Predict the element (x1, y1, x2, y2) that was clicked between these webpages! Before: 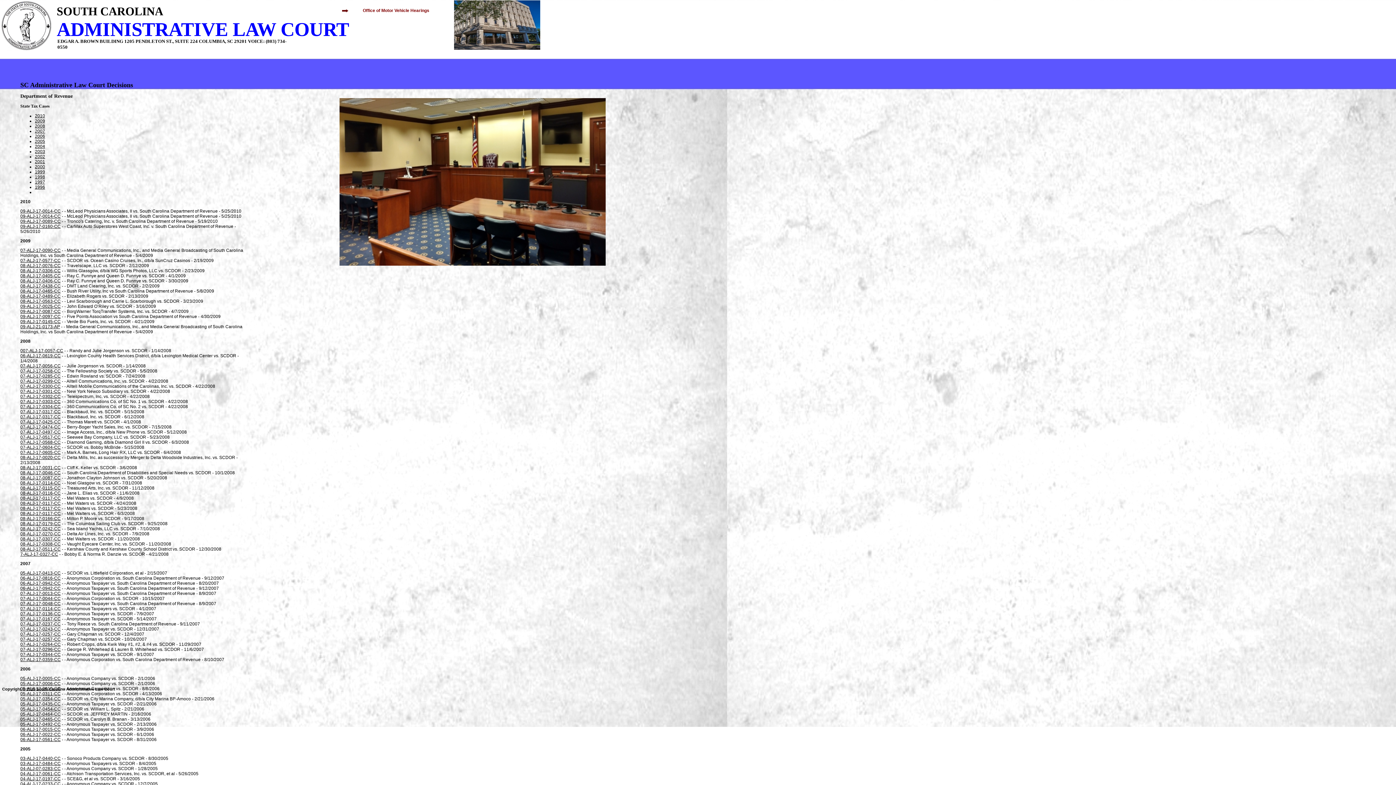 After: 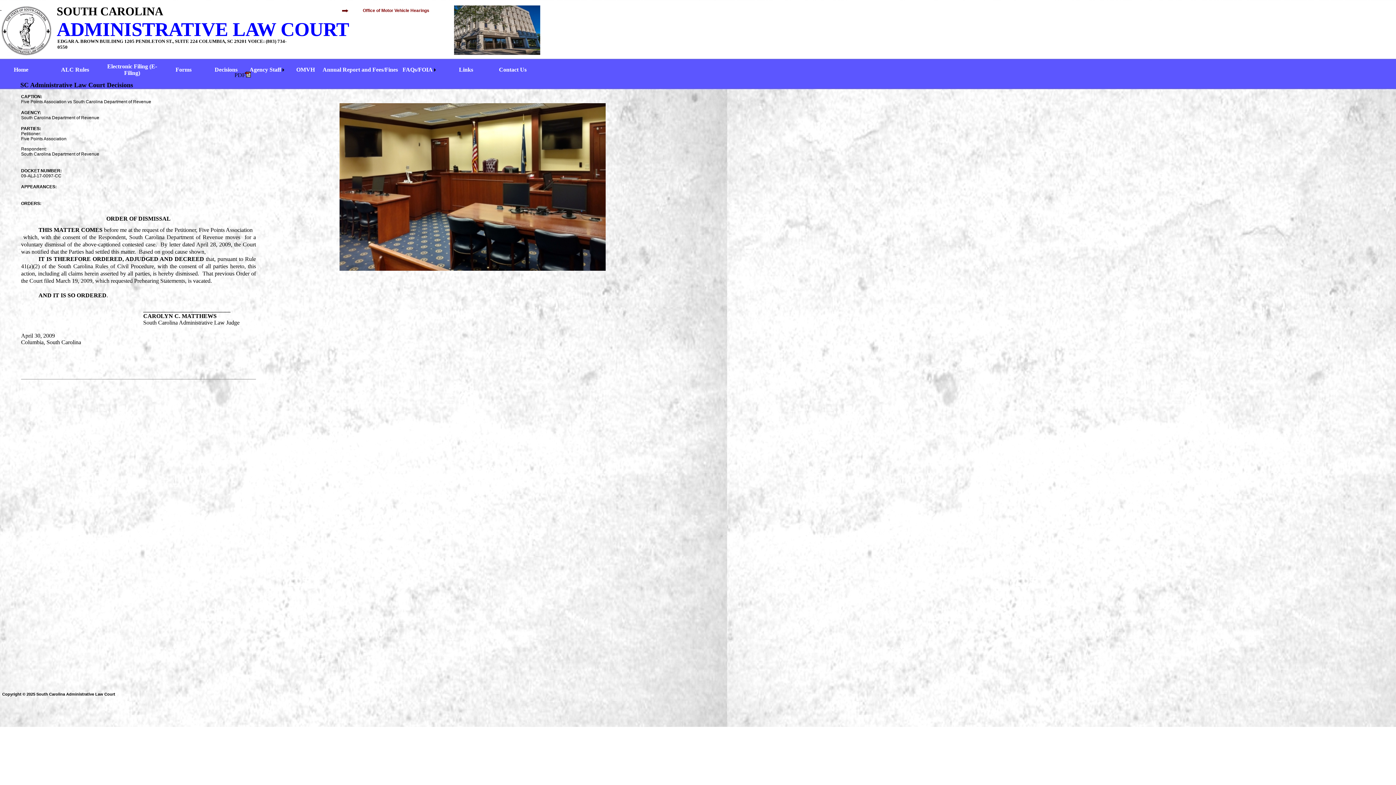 Action: bbox: (20, 314, 60, 319) label: 09-ALJ-17-0097-CC